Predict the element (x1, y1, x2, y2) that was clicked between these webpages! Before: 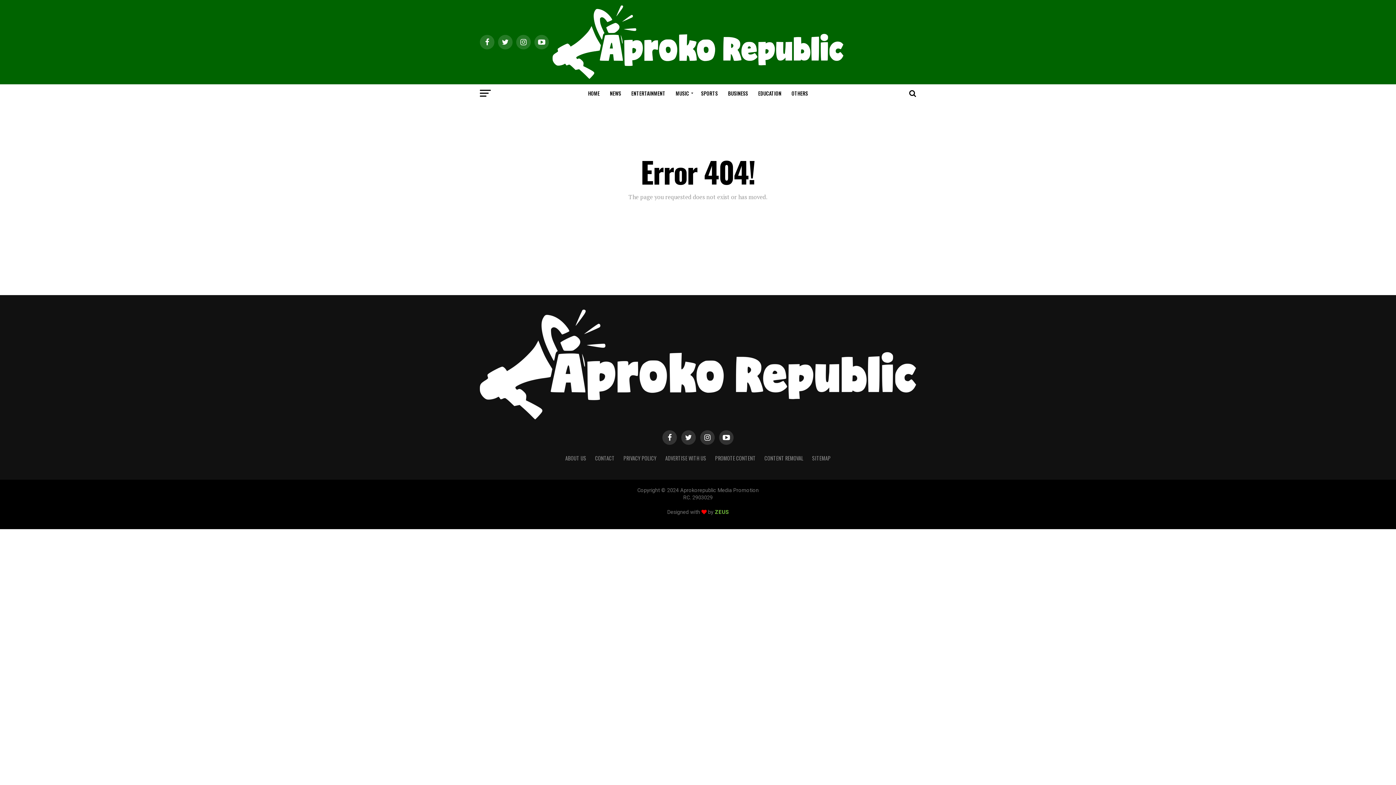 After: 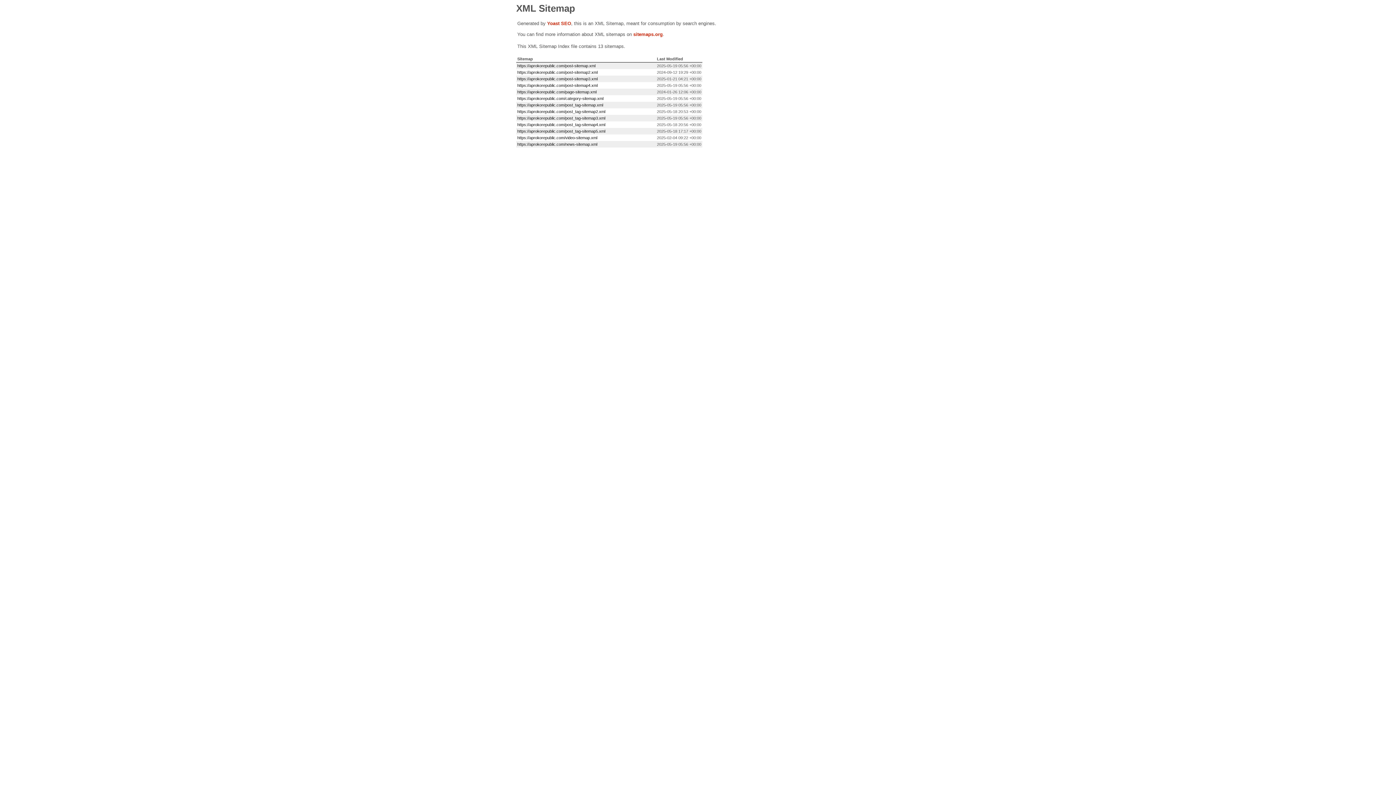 Action: bbox: (812, 454, 830, 462) label: SITEMAP